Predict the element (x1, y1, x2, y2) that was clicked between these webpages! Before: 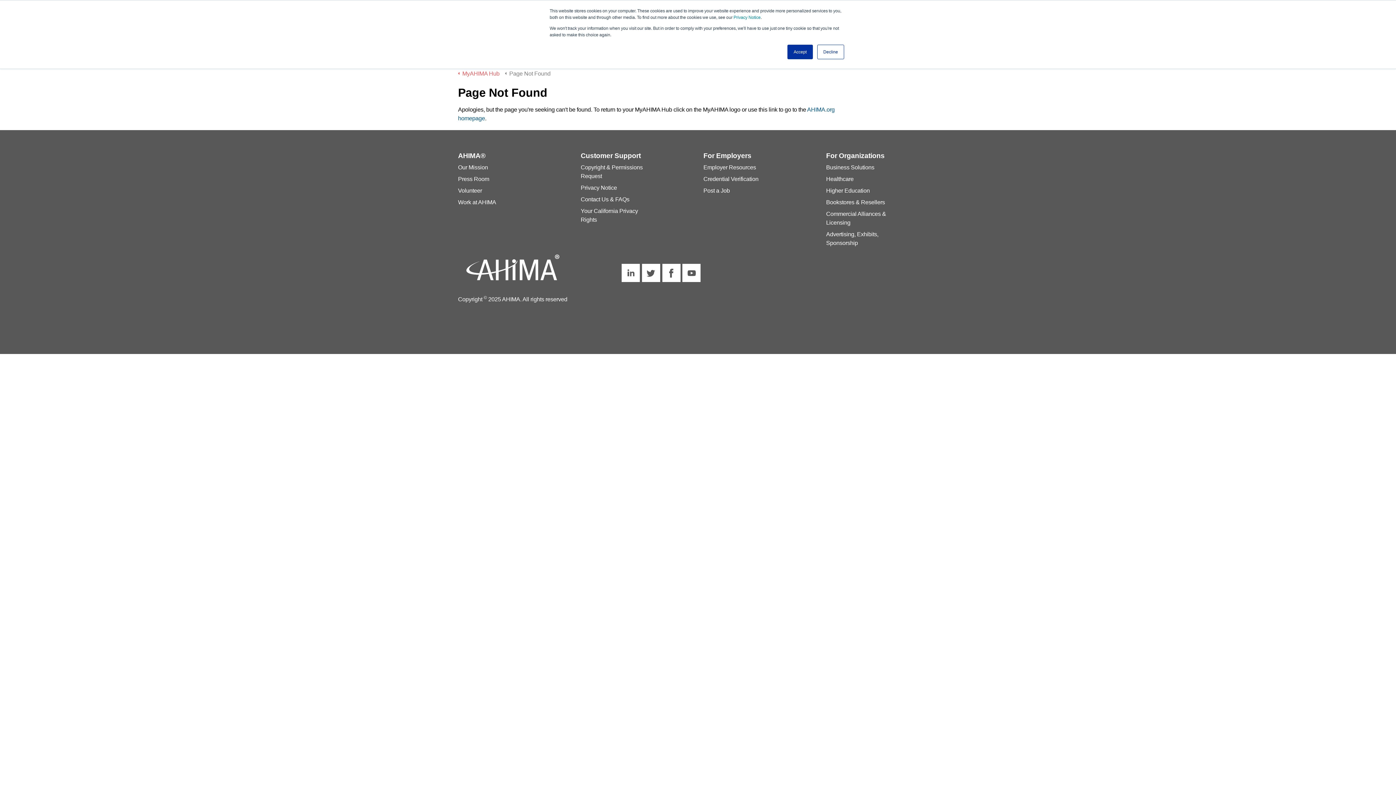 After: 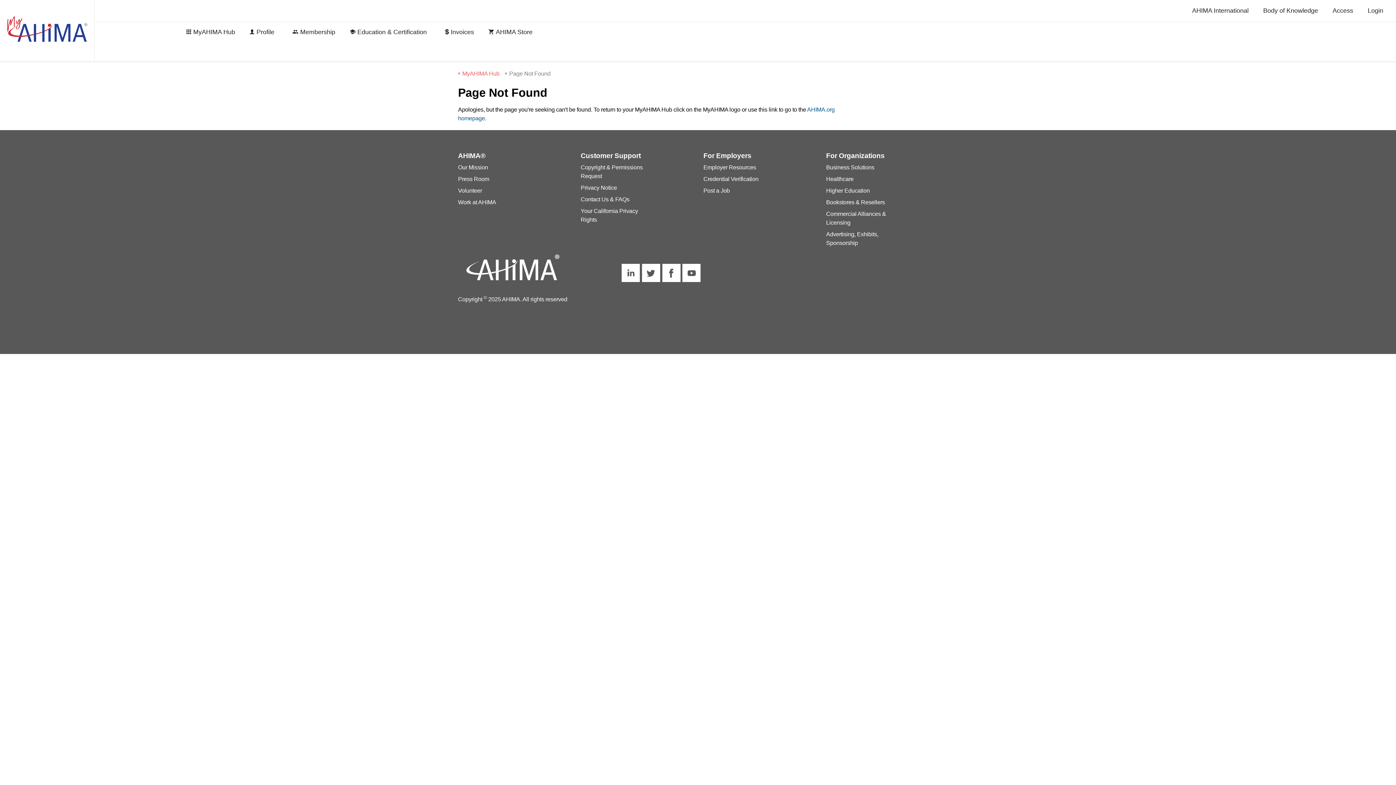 Action: bbox: (787, 44, 812, 59) label: Accept